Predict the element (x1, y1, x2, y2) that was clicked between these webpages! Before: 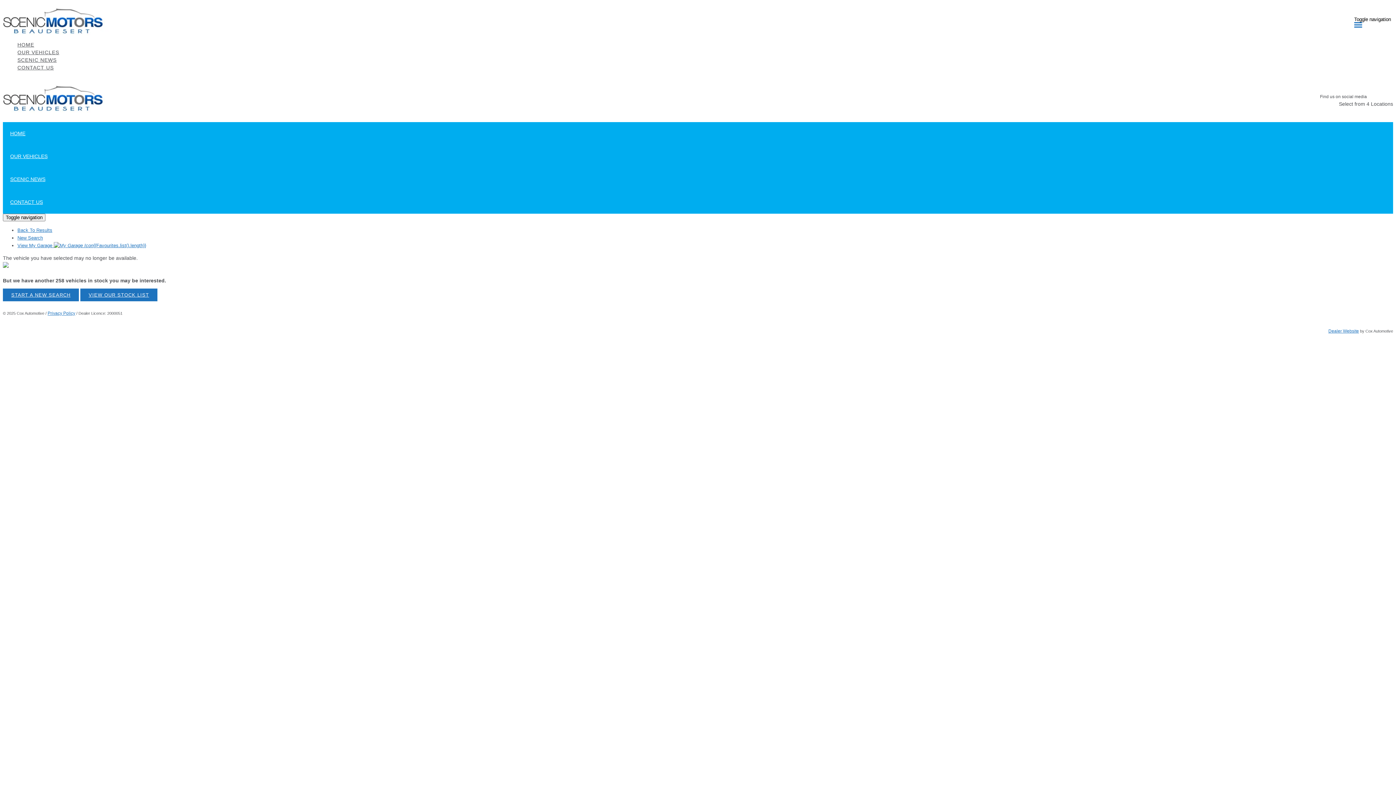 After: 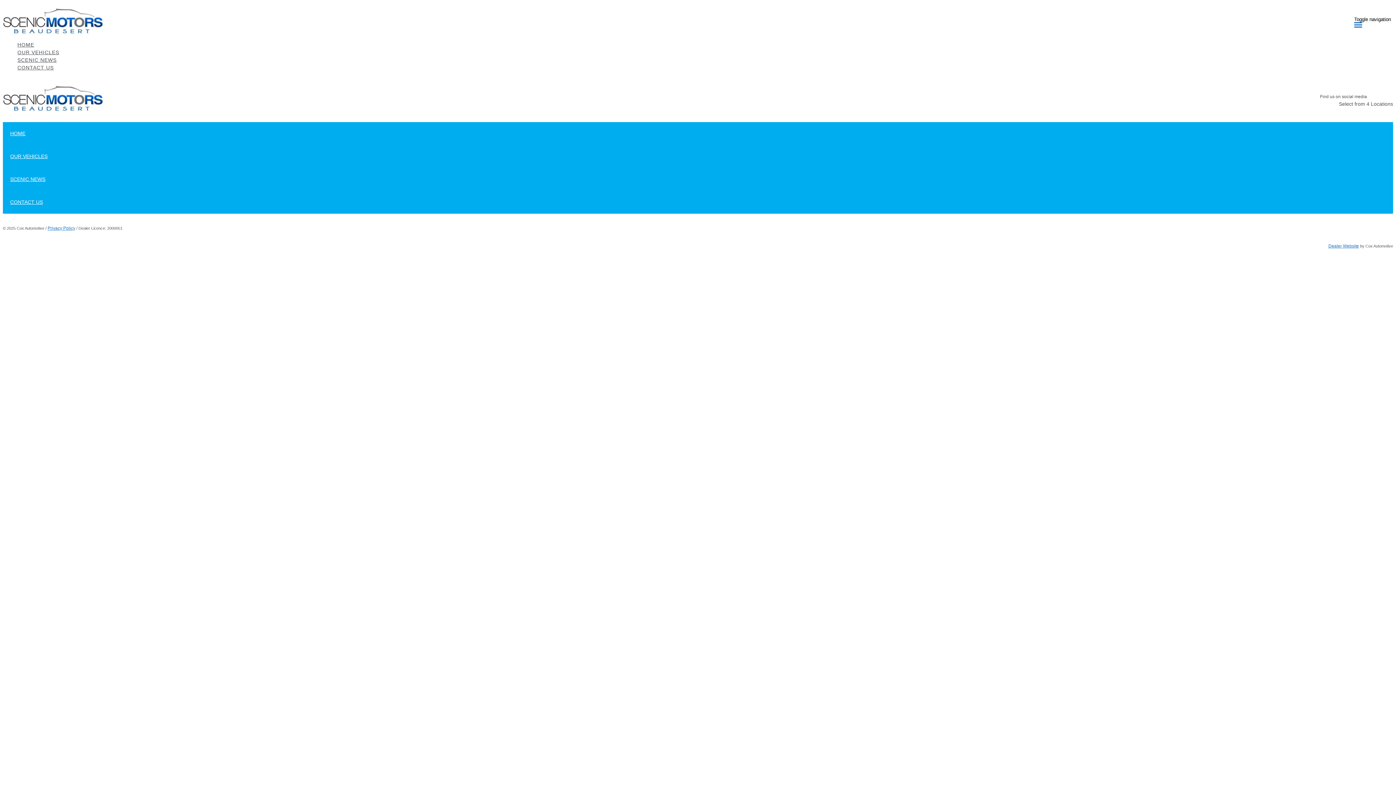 Action: bbox: (2, 288, 78, 301) label: START A NEW SEARCH